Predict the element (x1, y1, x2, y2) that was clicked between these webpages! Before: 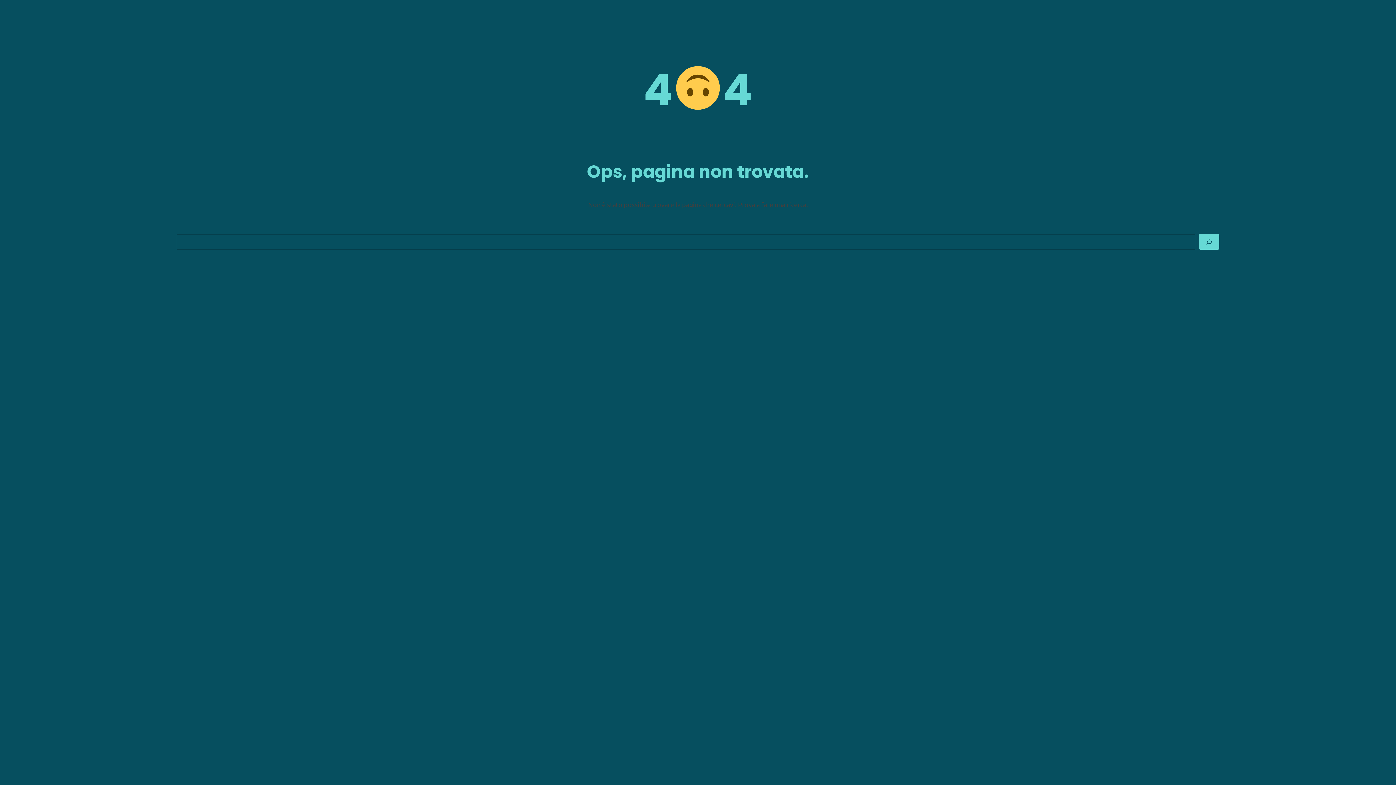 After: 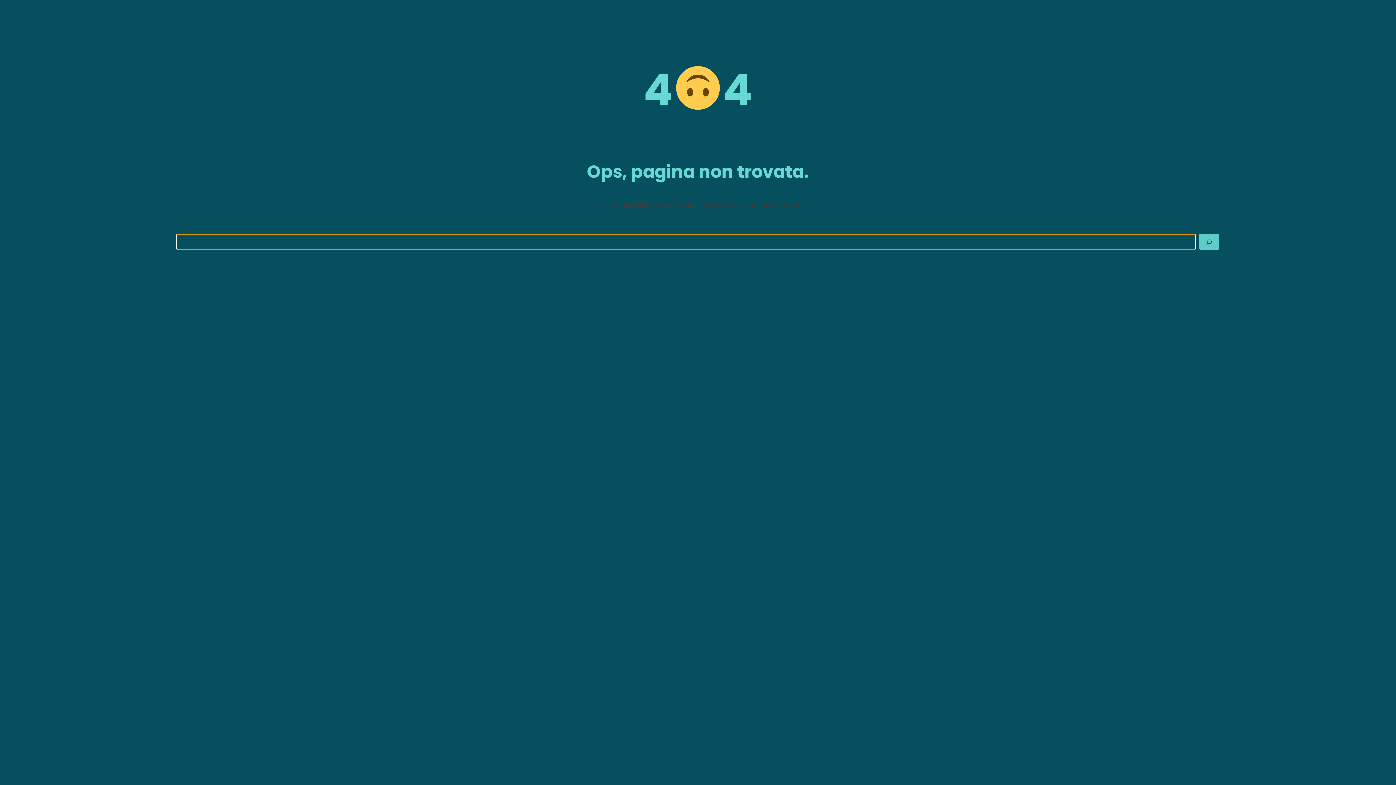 Action: label: Cerca bbox: (1199, 234, 1219, 249)